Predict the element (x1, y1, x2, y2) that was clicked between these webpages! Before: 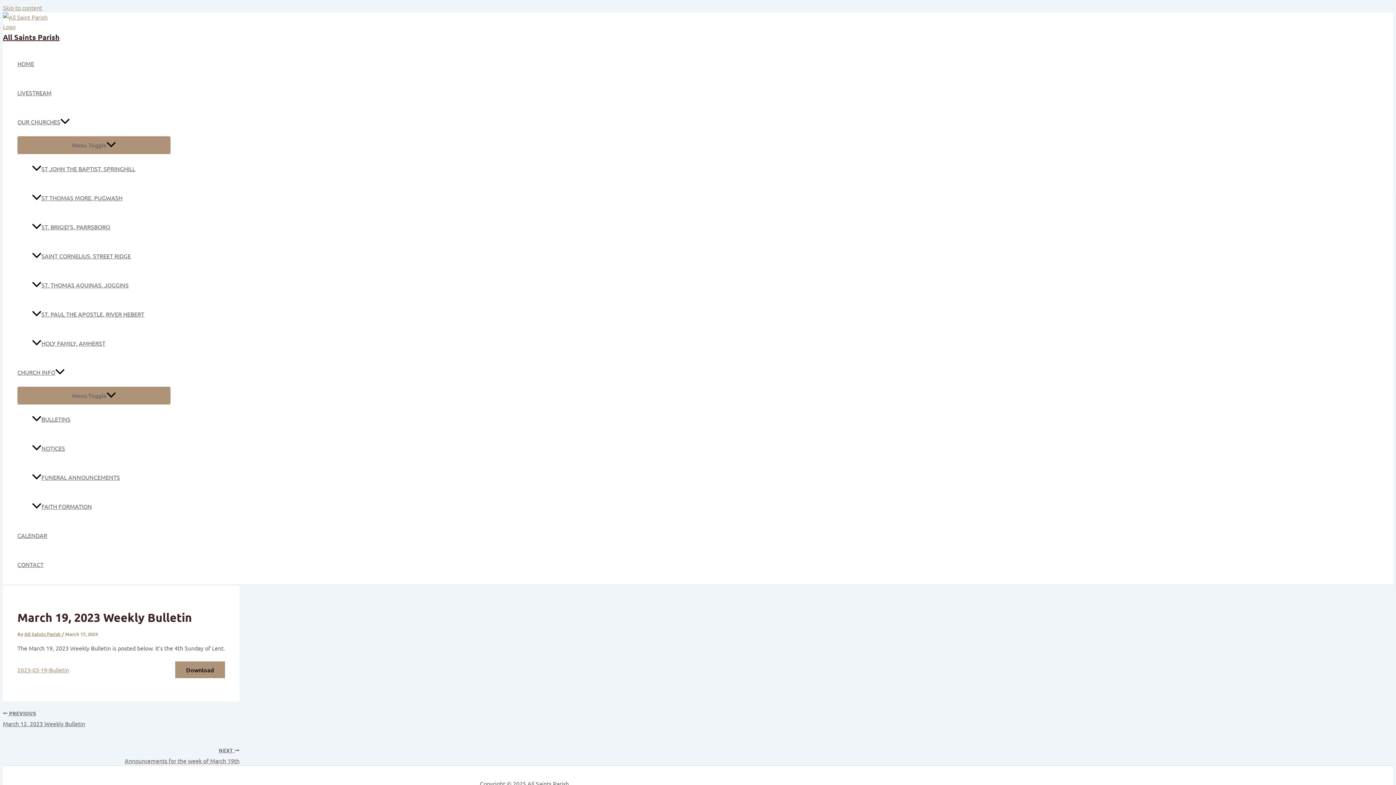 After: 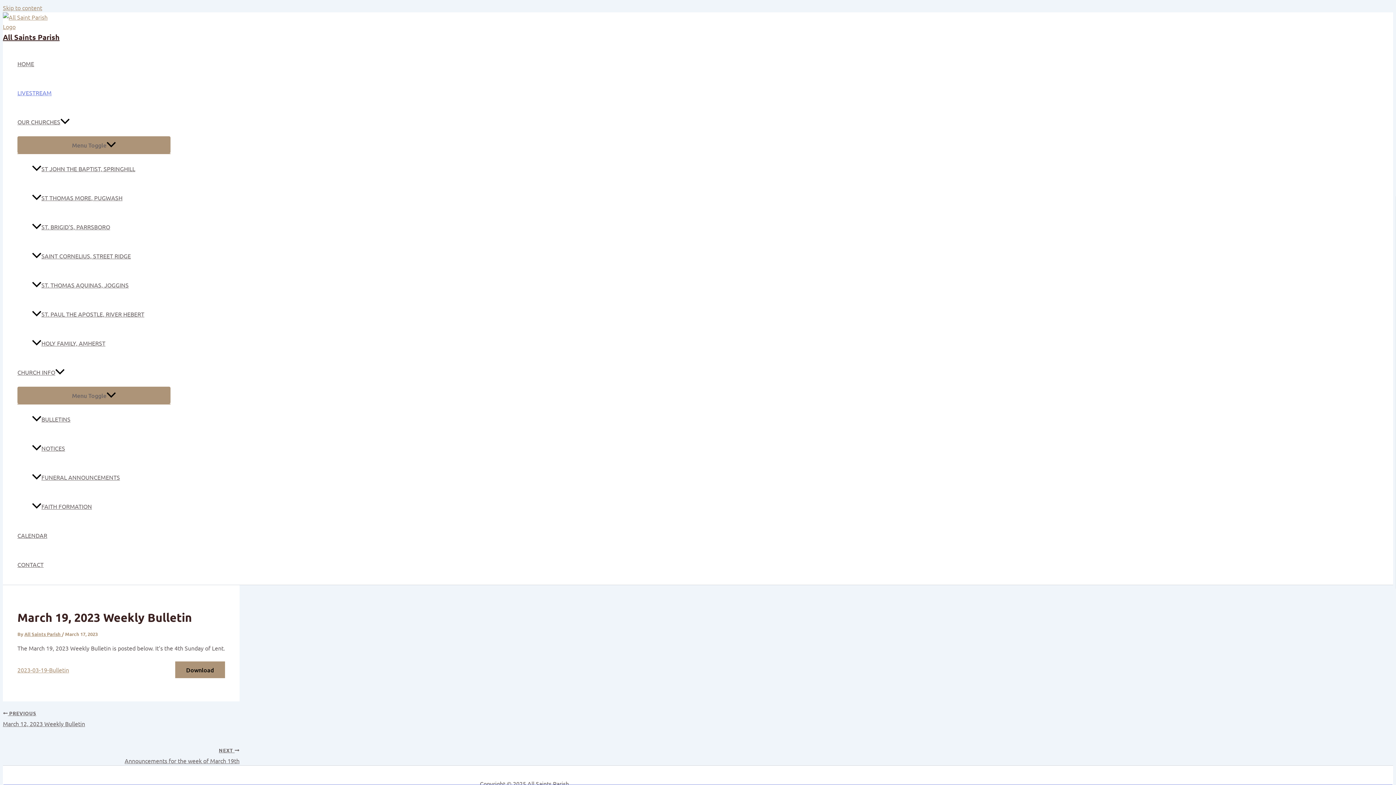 Action: label: LIVESTREAM bbox: (17, 78, 170, 107)